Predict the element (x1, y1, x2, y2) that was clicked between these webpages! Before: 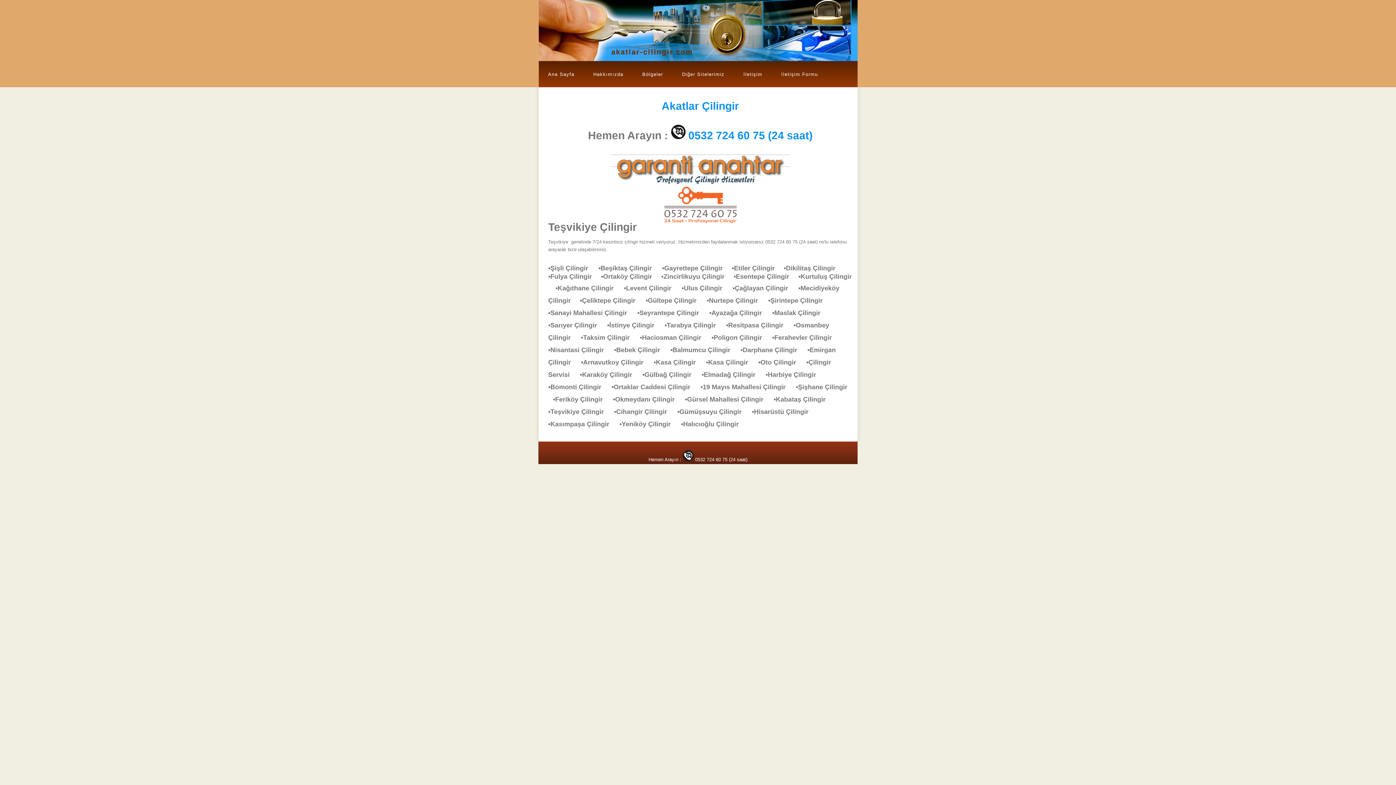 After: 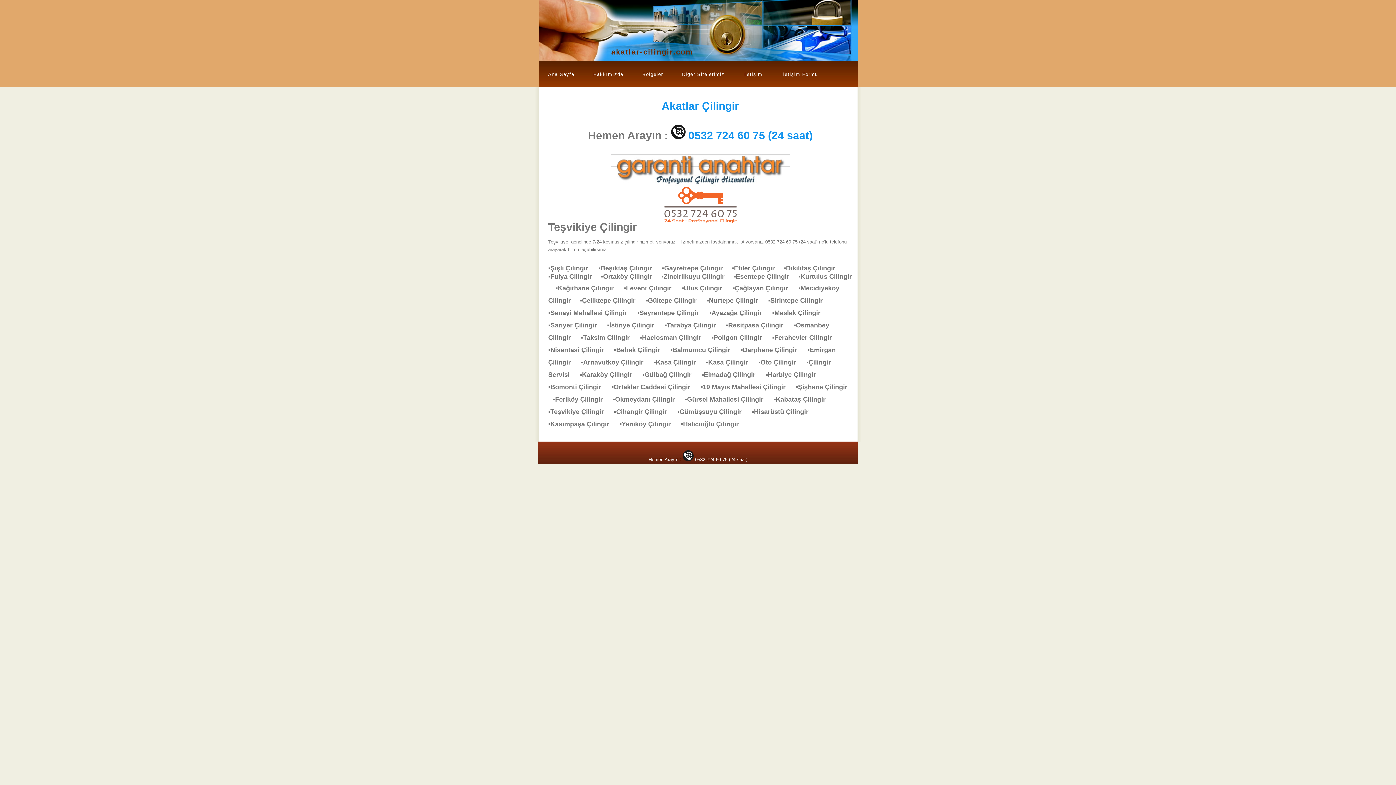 Action: label: ▪Teşvikiye Çilingir     bbox: (548, 408, 611, 415)